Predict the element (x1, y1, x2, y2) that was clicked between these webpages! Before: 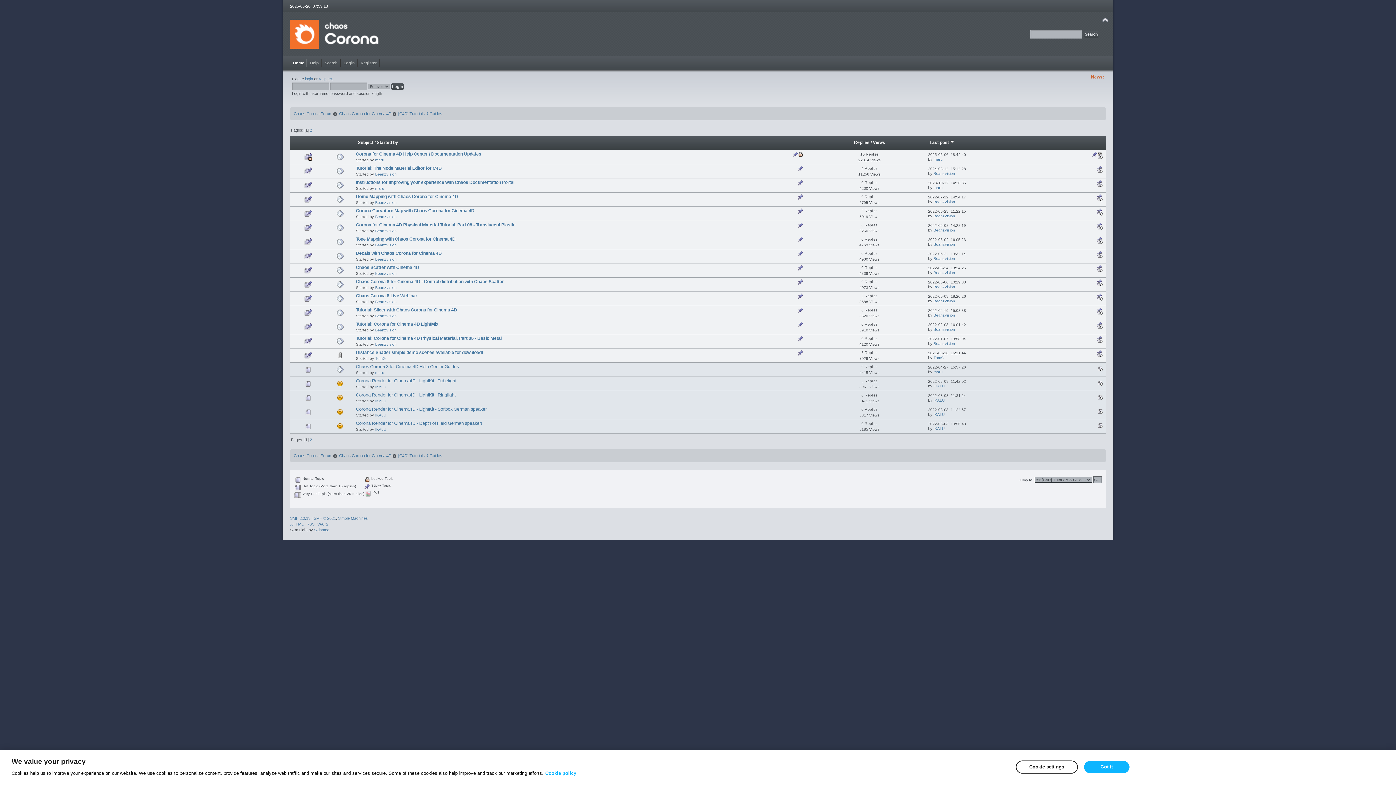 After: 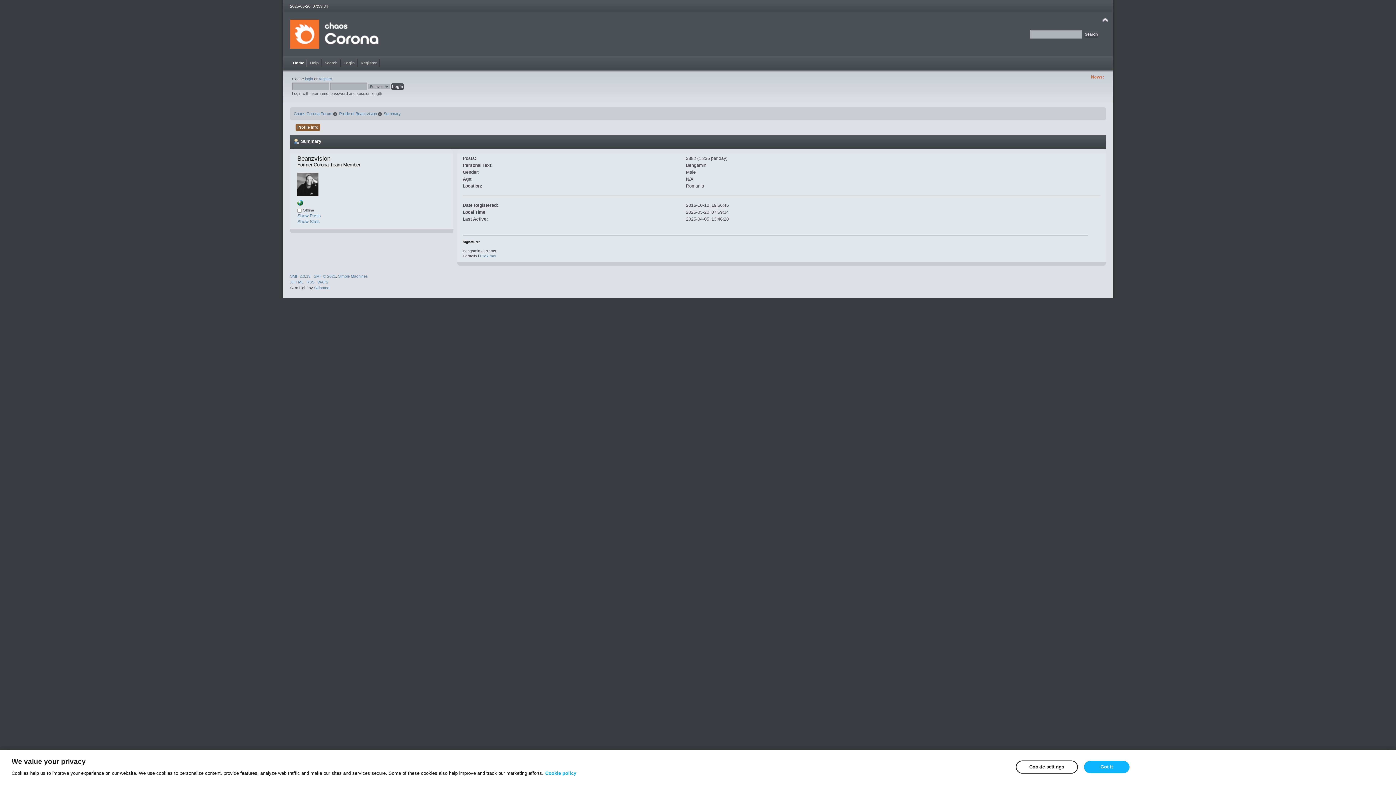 Action: bbox: (933, 171, 955, 175) label: Beanzvision